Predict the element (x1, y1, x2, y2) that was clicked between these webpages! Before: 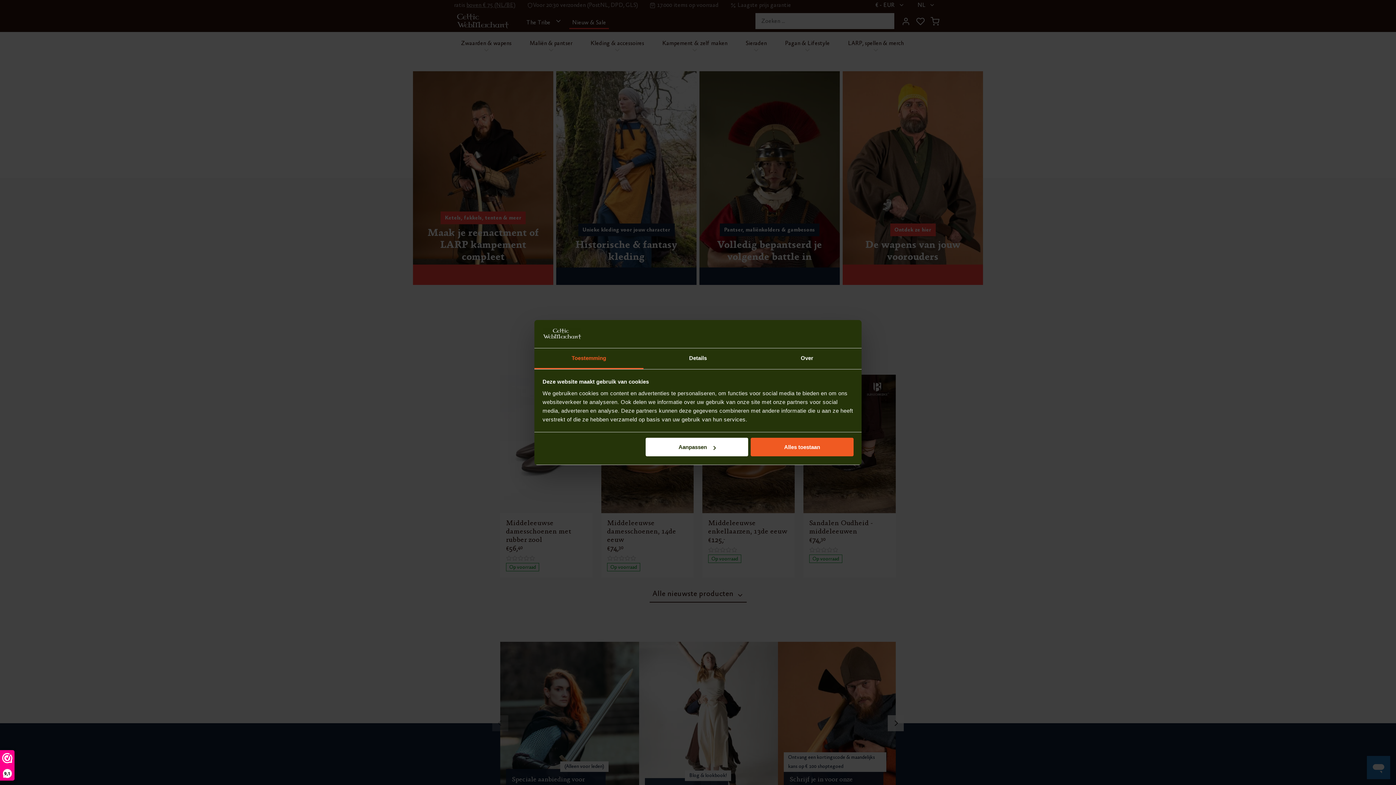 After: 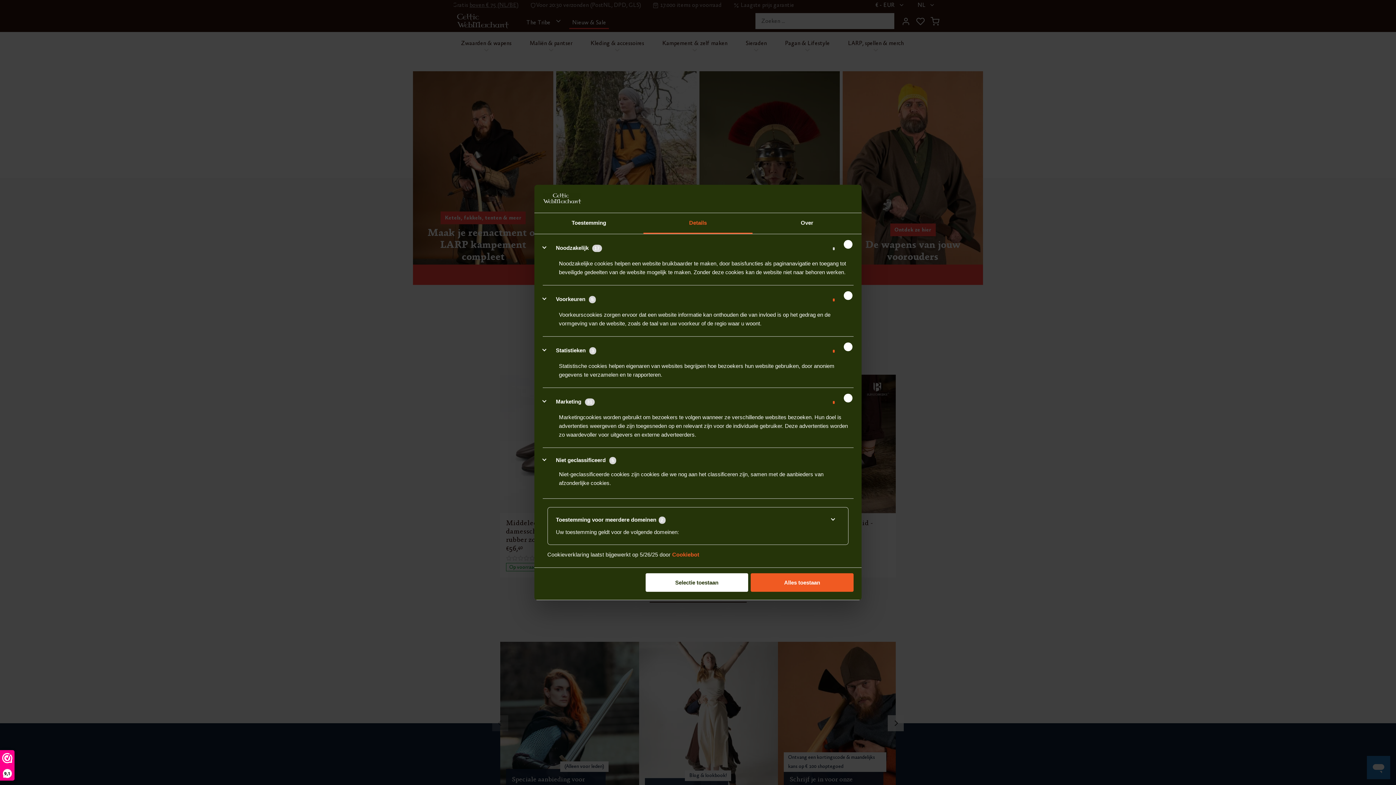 Action: bbox: (645, 438, 748, 456) label: Aanpassen